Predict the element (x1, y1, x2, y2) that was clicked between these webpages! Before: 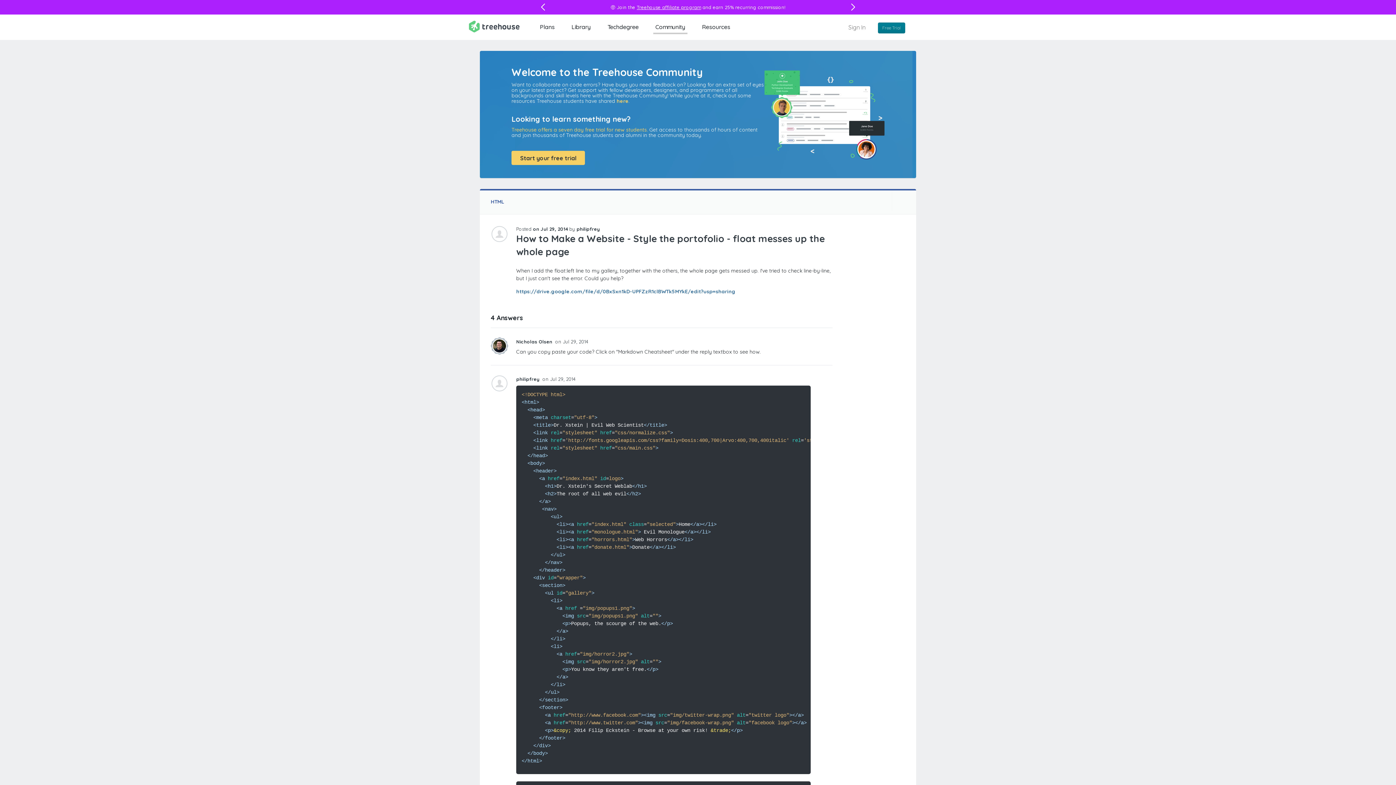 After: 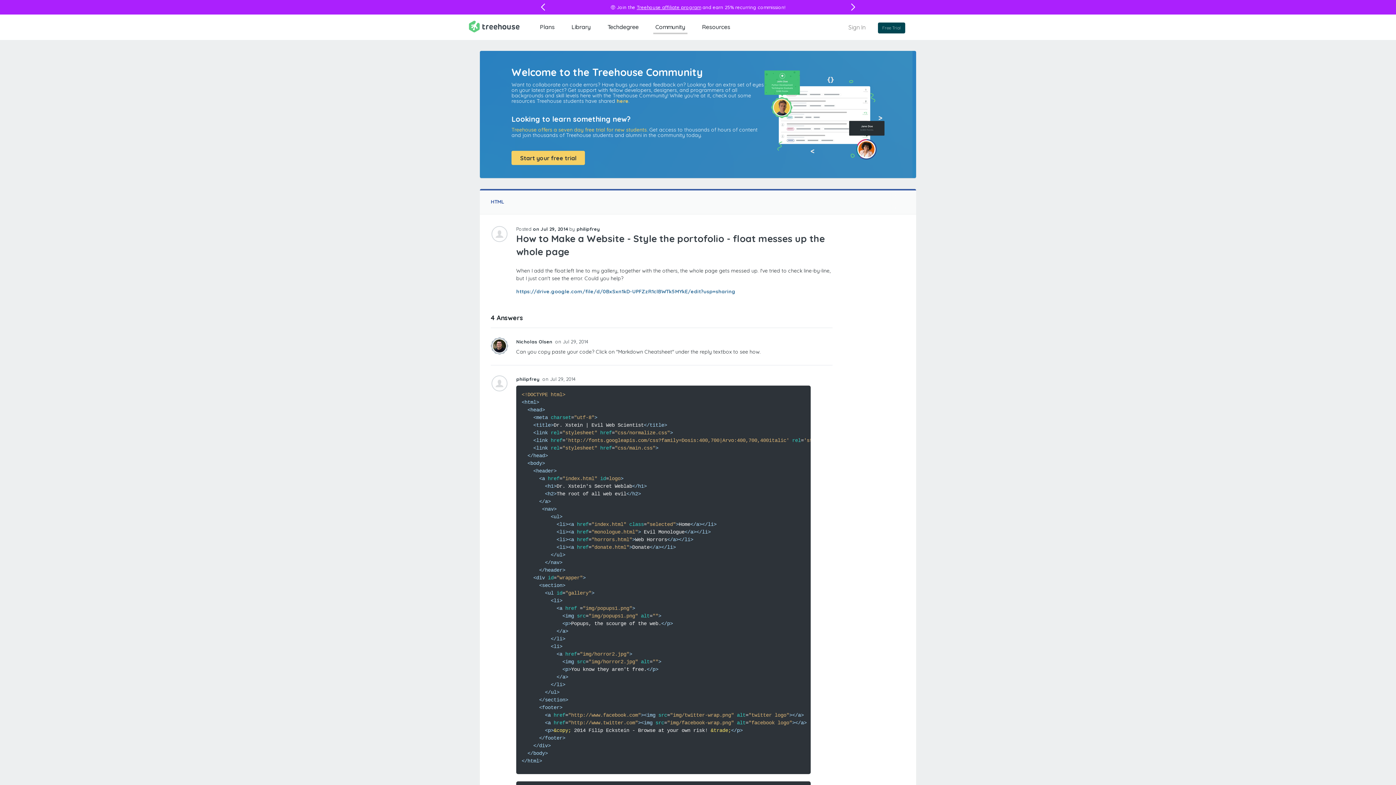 Action: bbox: (878, 22, 905, 33) label: Free Trial